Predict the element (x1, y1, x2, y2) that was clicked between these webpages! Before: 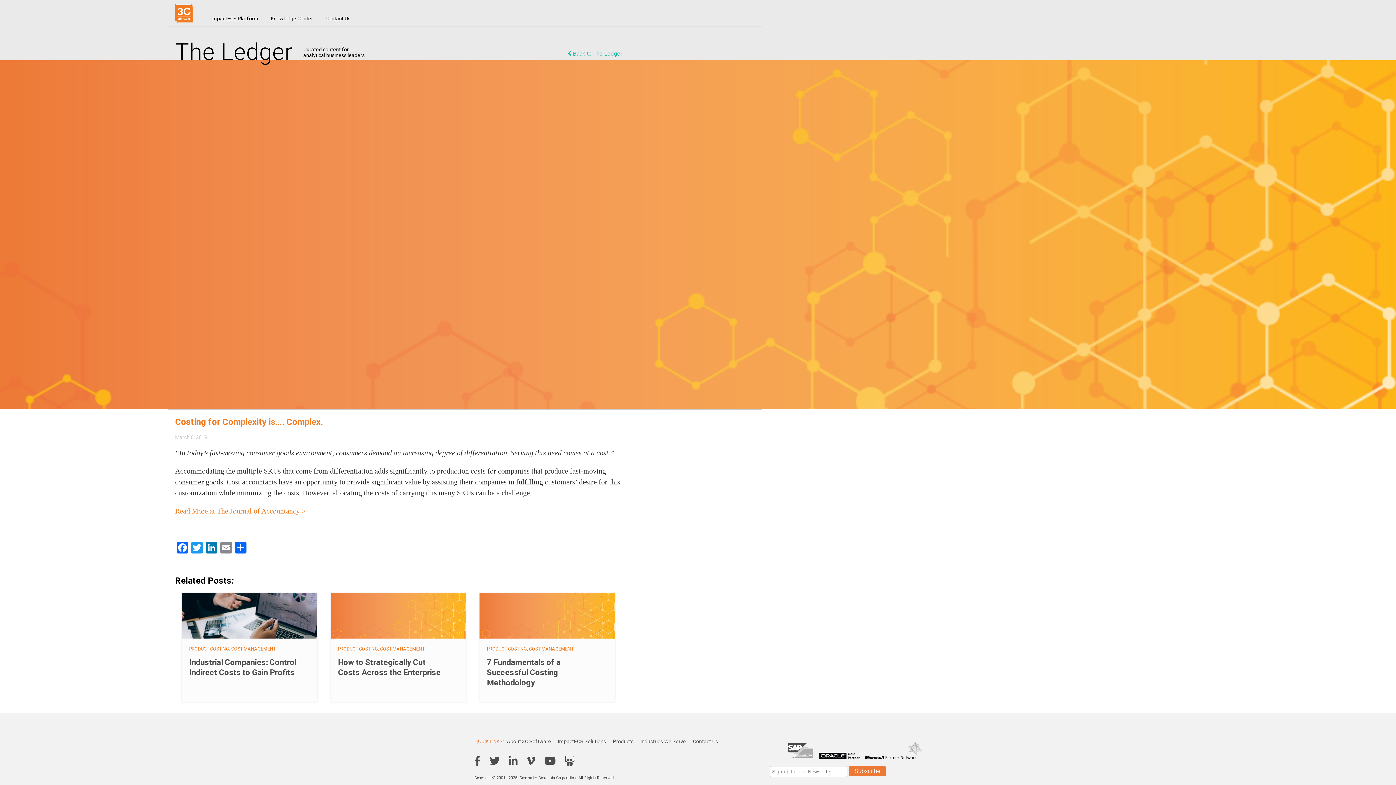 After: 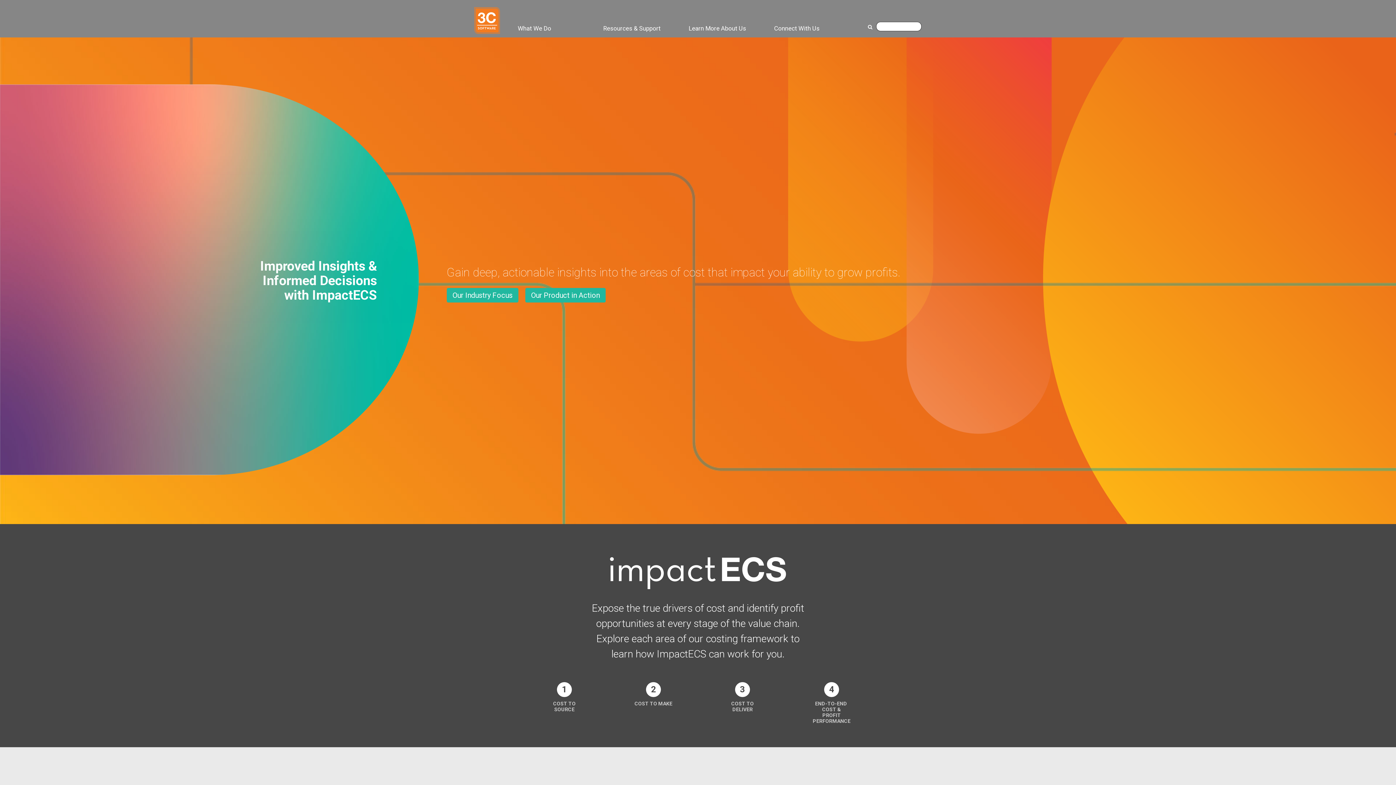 Action: bbox: (175, 0, 193, 26)